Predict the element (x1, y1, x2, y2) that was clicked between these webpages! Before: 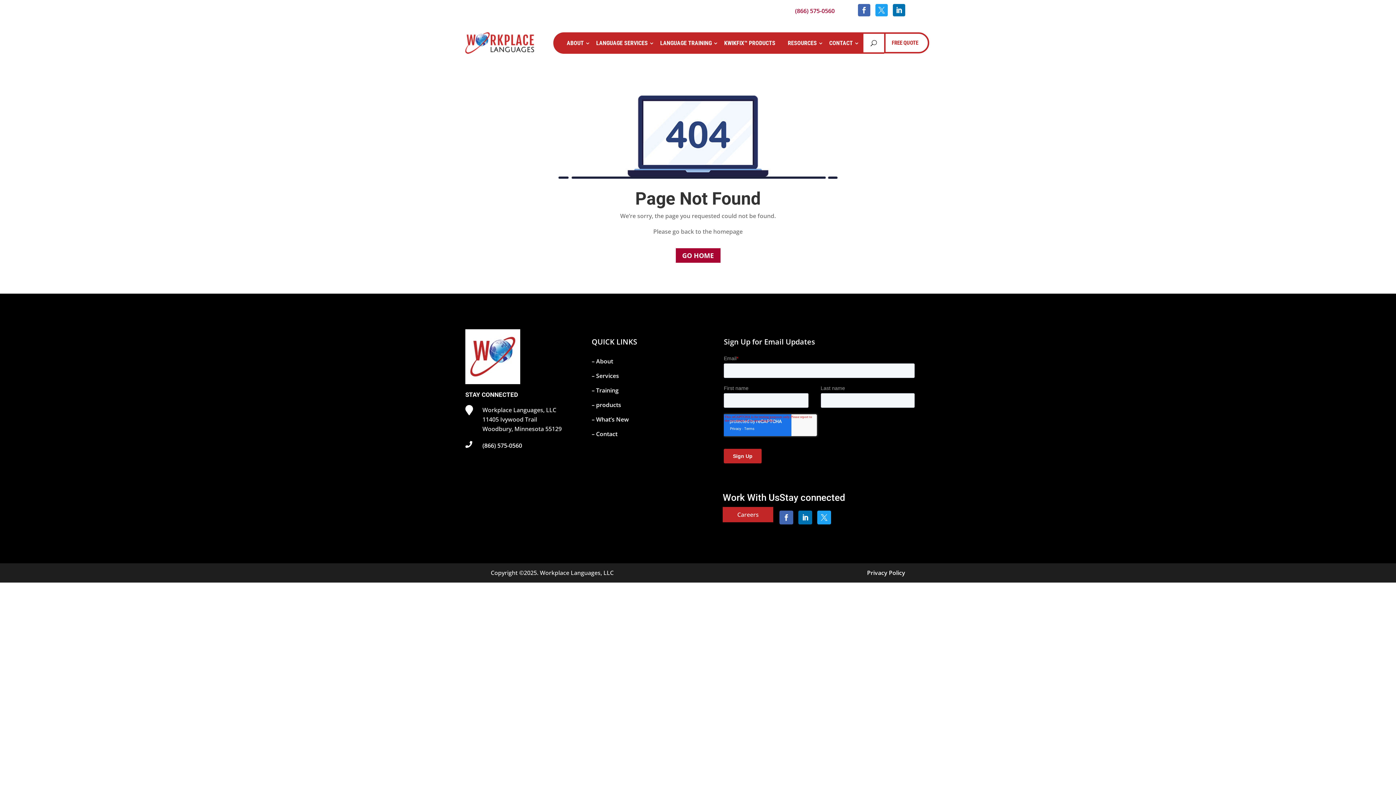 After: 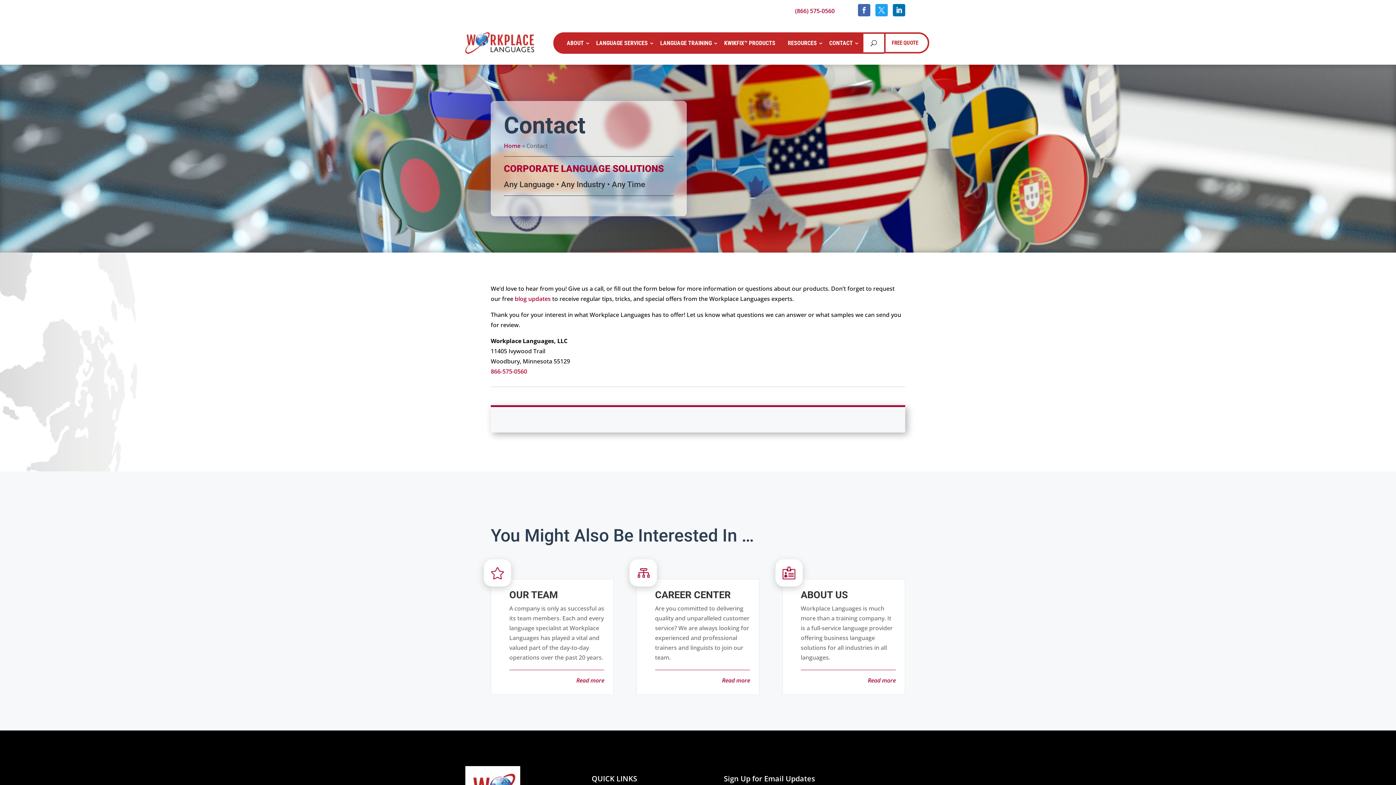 Action: bbox: (591, 430, 617, 438) label: – Contact